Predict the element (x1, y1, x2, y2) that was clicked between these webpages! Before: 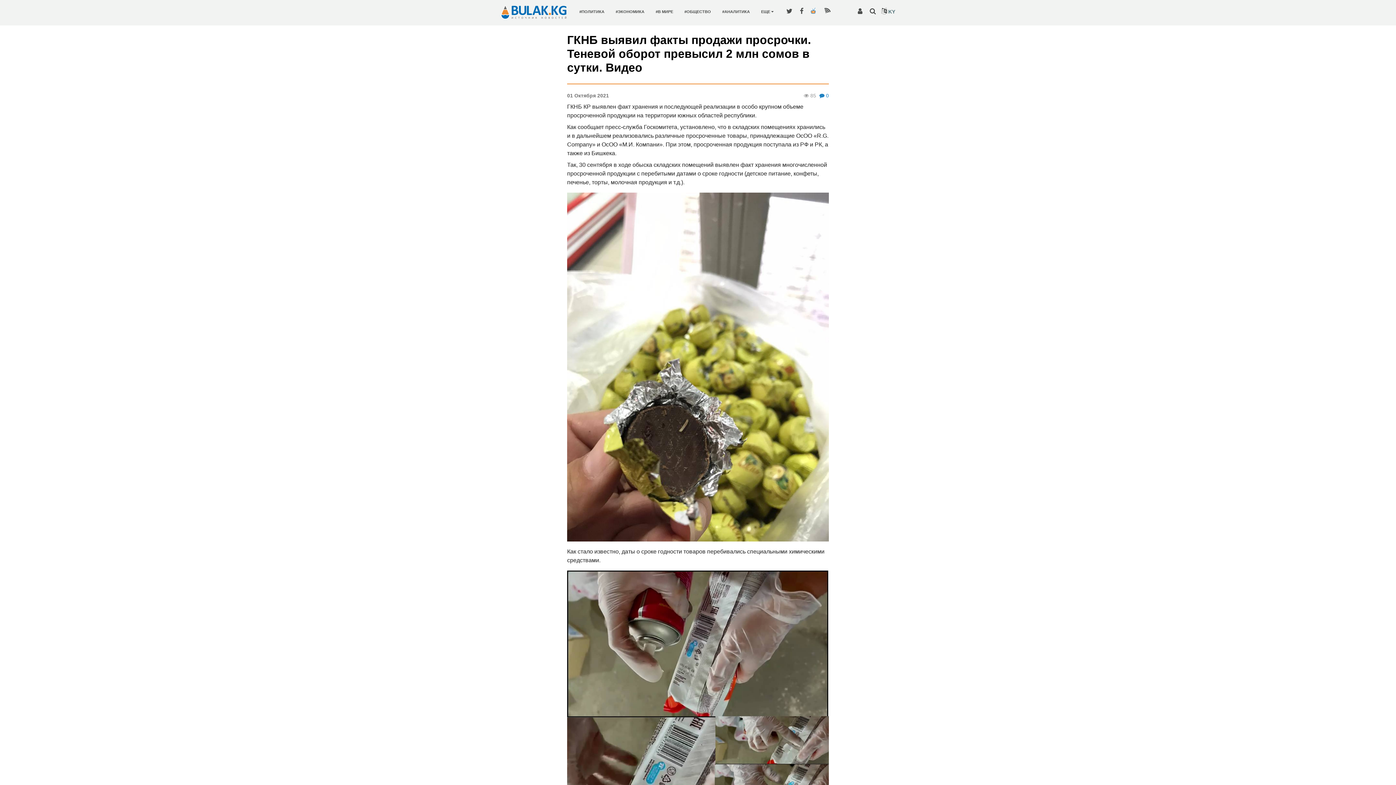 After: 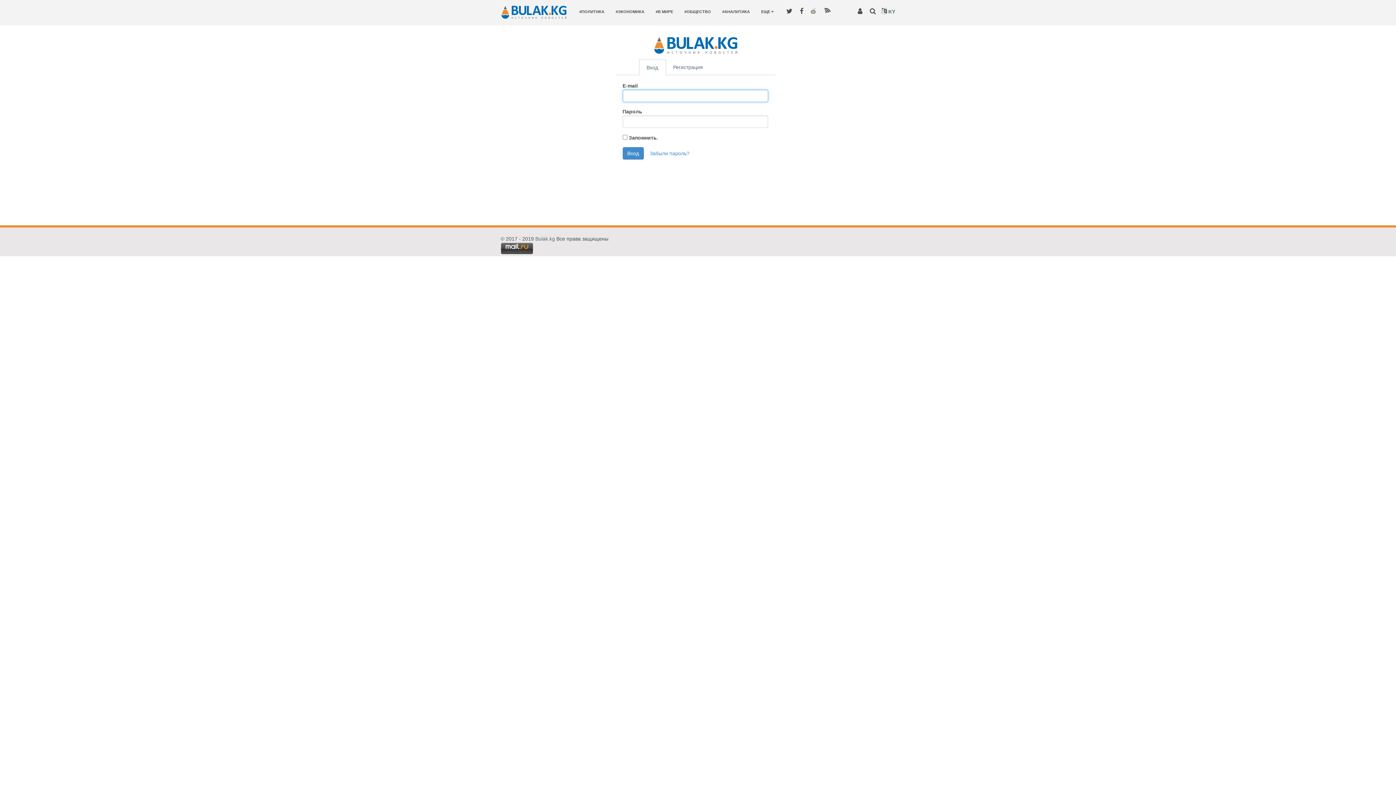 Action: bbox: (857, 7, 862, 15)